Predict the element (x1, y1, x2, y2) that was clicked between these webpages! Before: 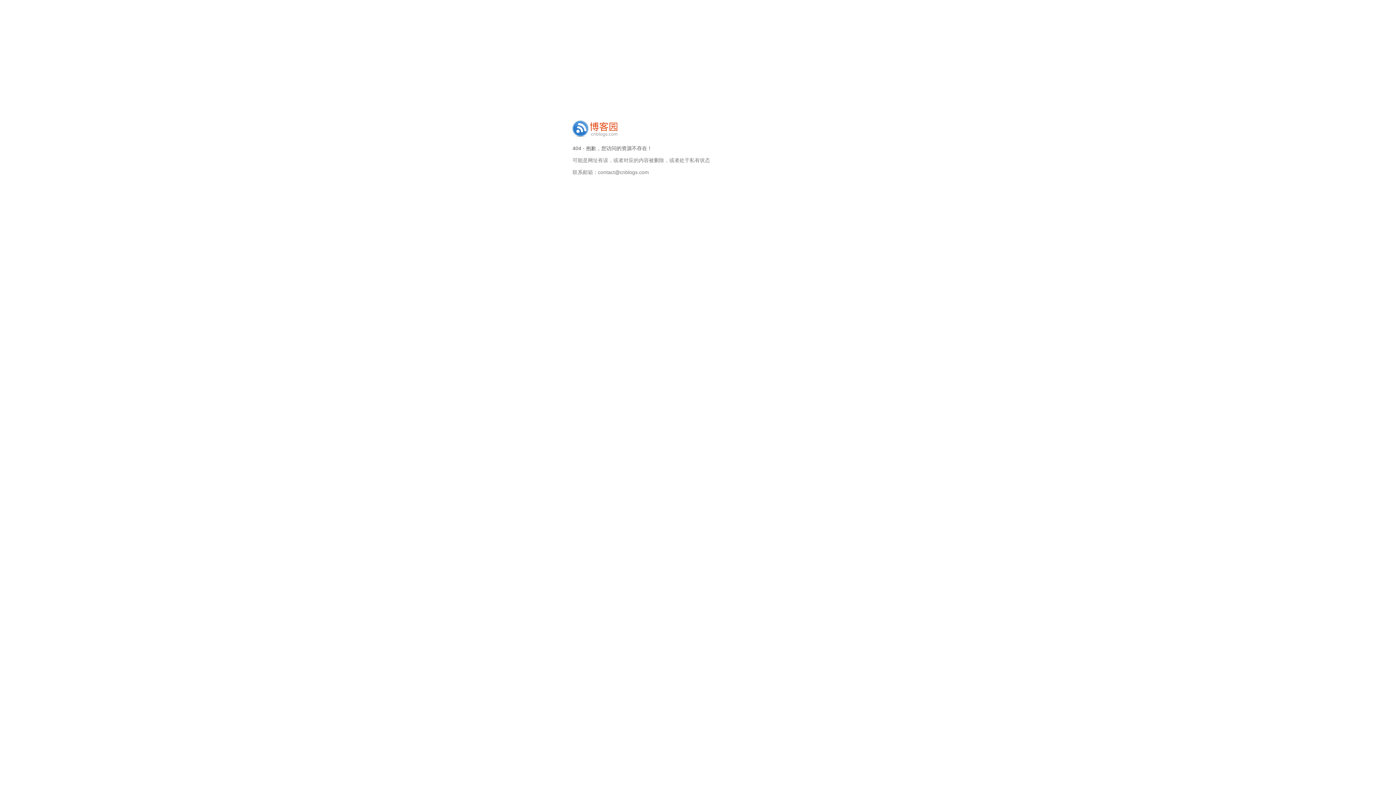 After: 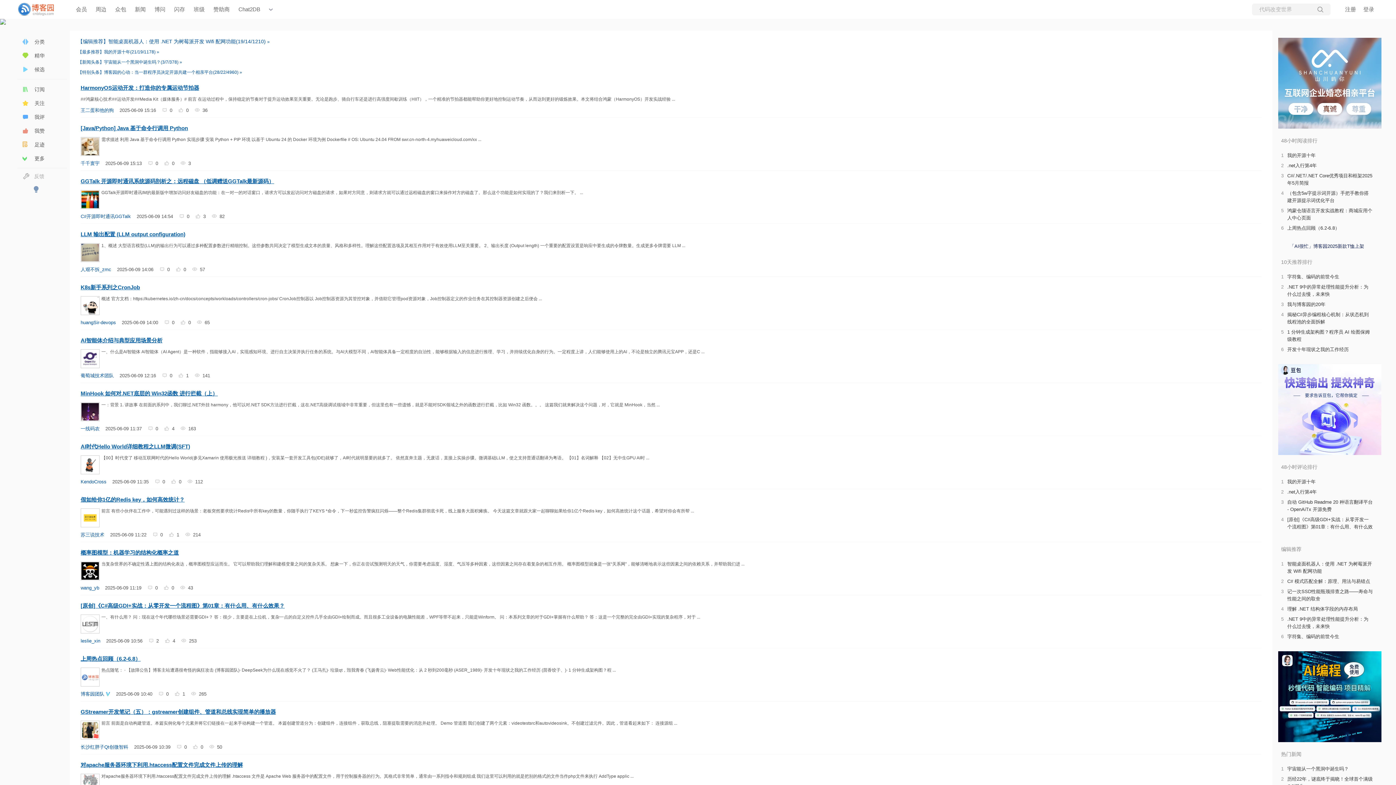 Action: bbox: (572, 132, 617, 138)